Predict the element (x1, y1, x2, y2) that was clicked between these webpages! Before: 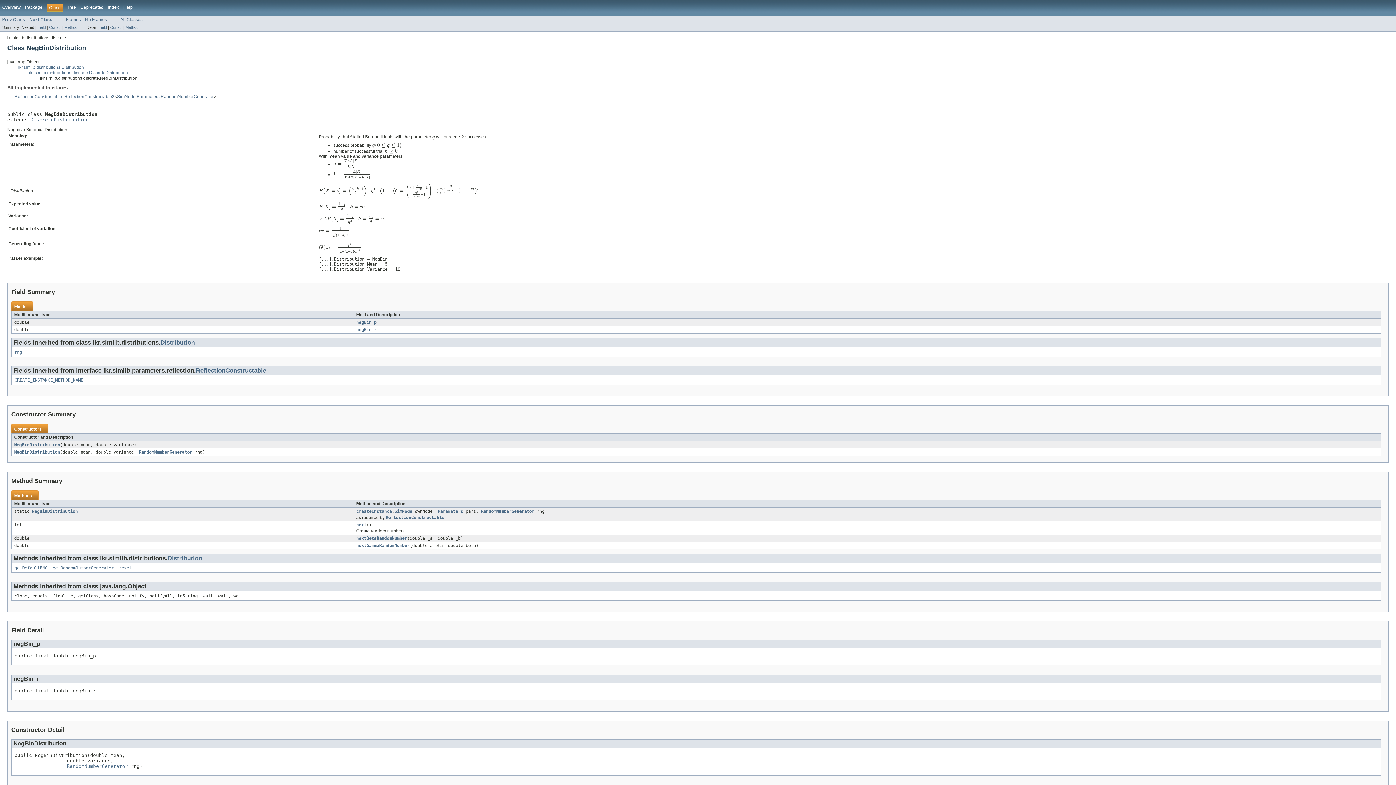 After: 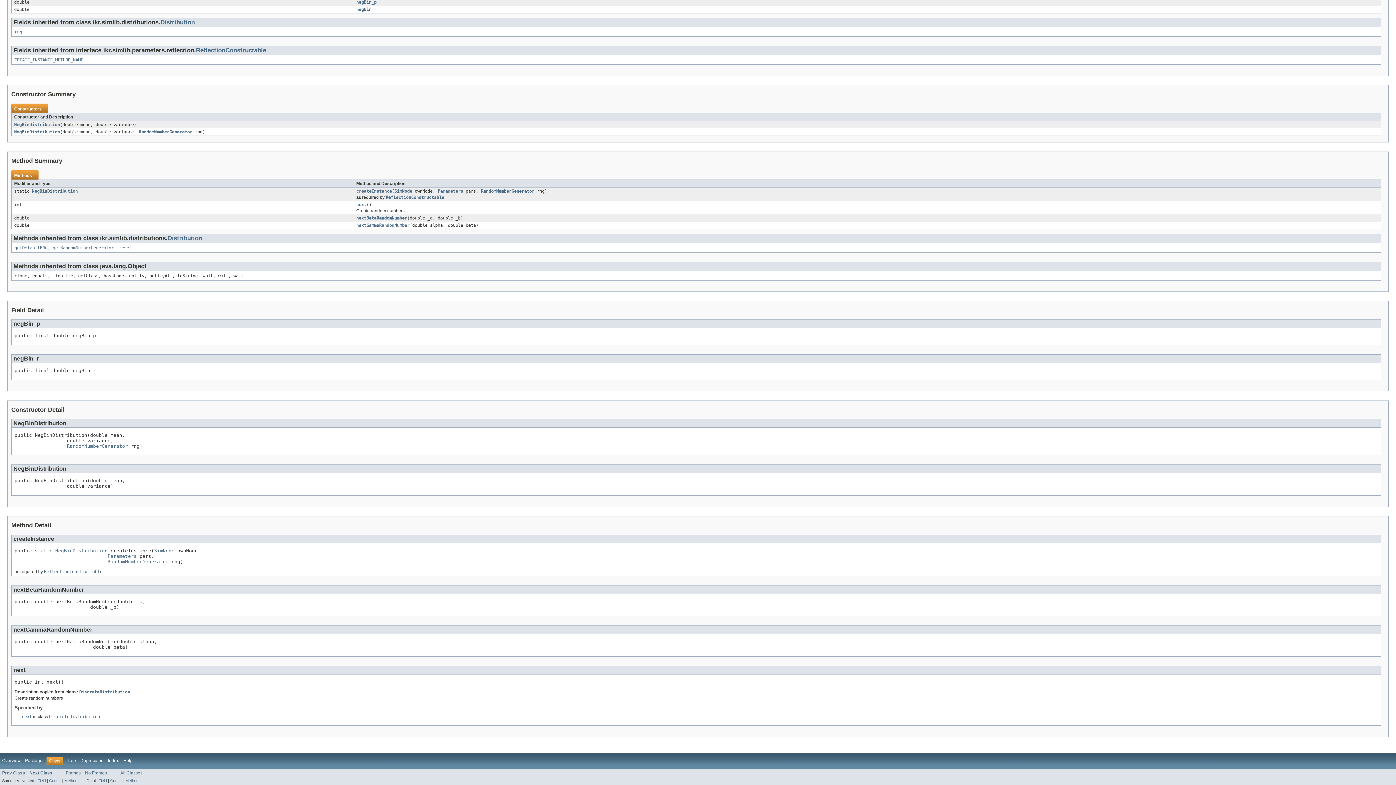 Action: label: negBin_r bbox: (356, 327, 376, 332)